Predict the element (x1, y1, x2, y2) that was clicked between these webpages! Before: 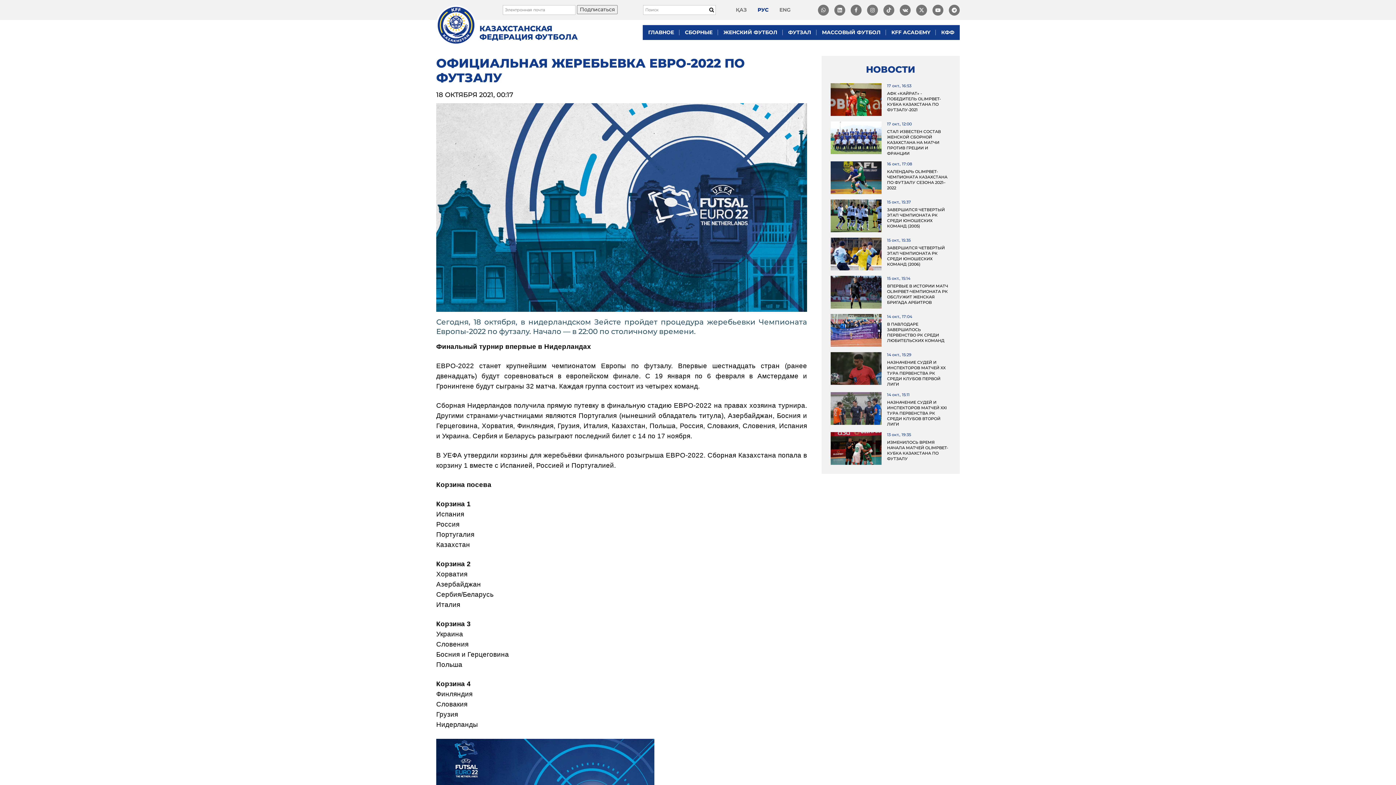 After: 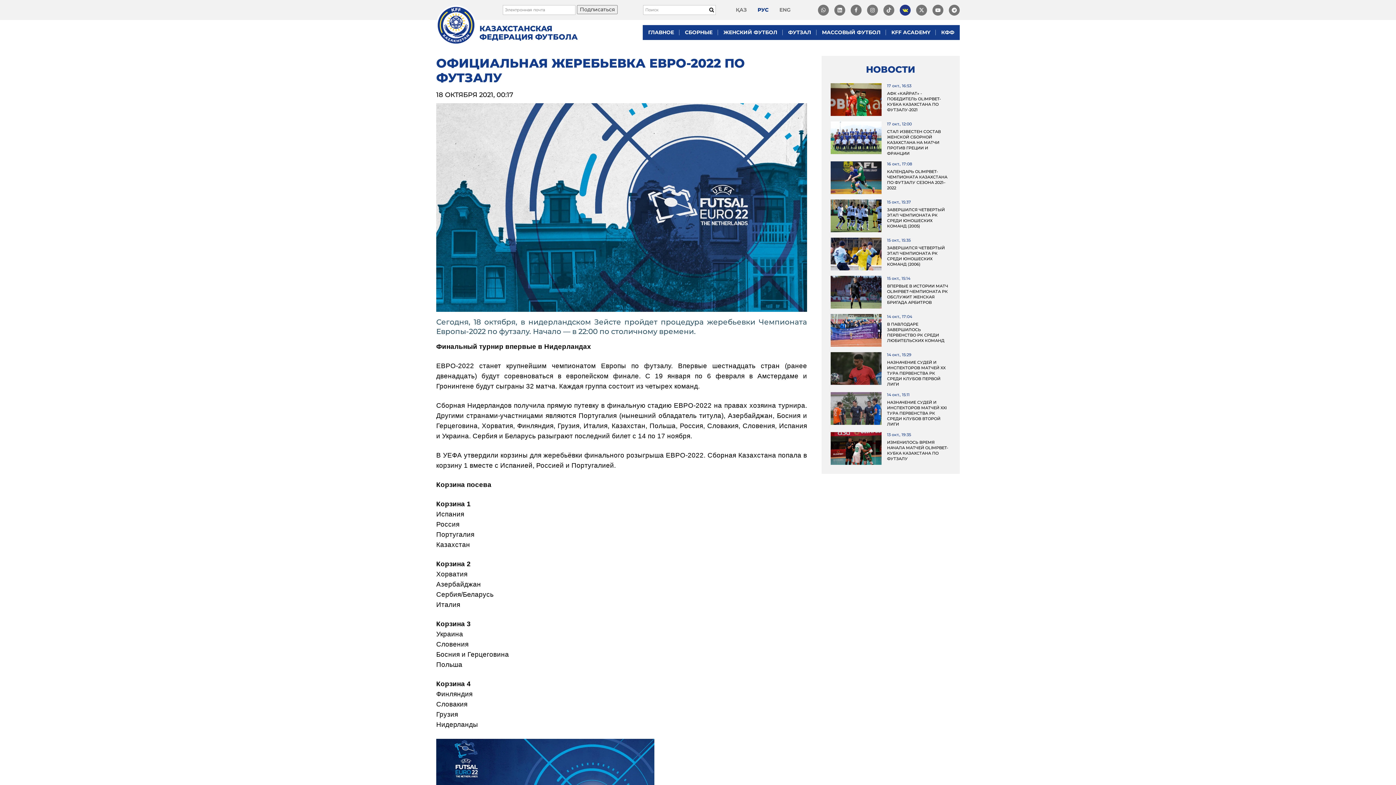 Action: bbox: (900, 4, 910, 15)